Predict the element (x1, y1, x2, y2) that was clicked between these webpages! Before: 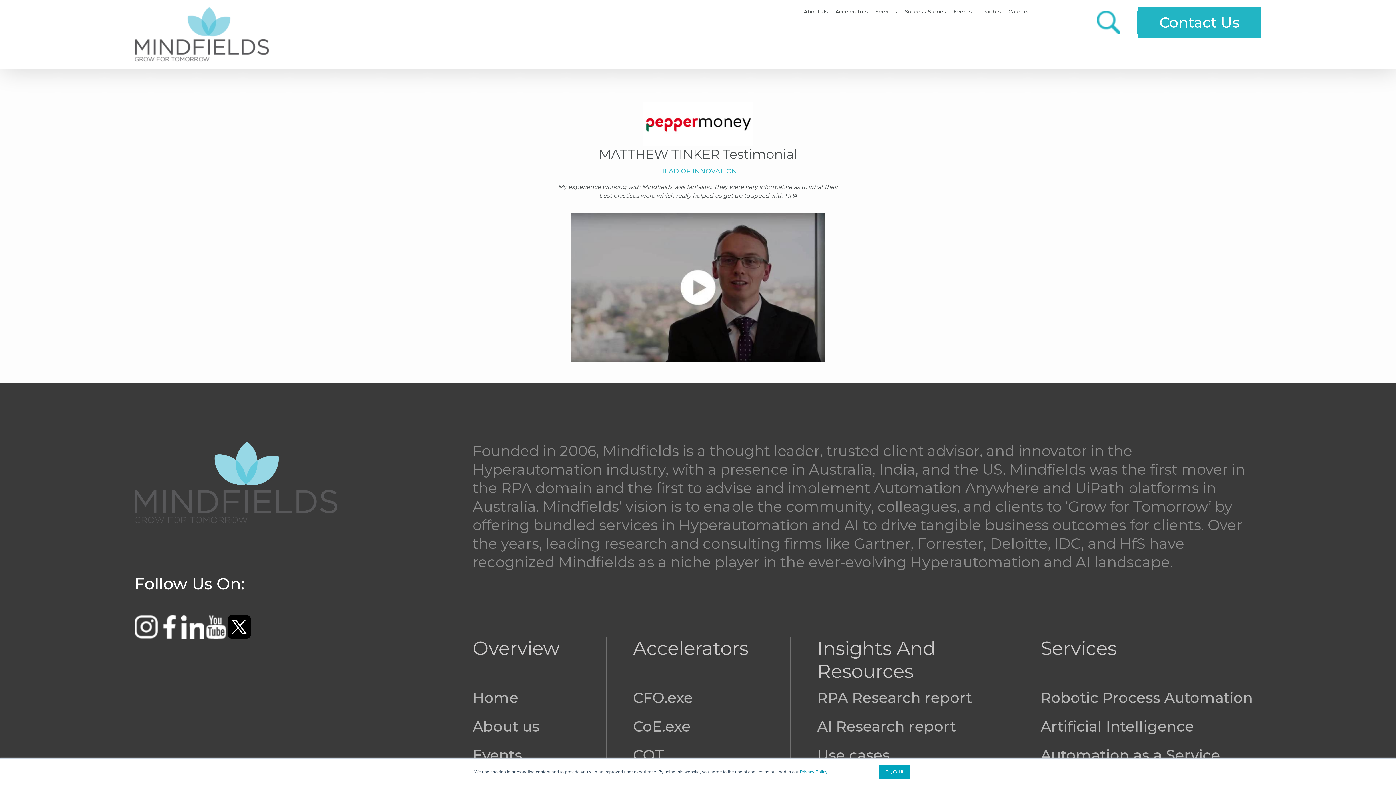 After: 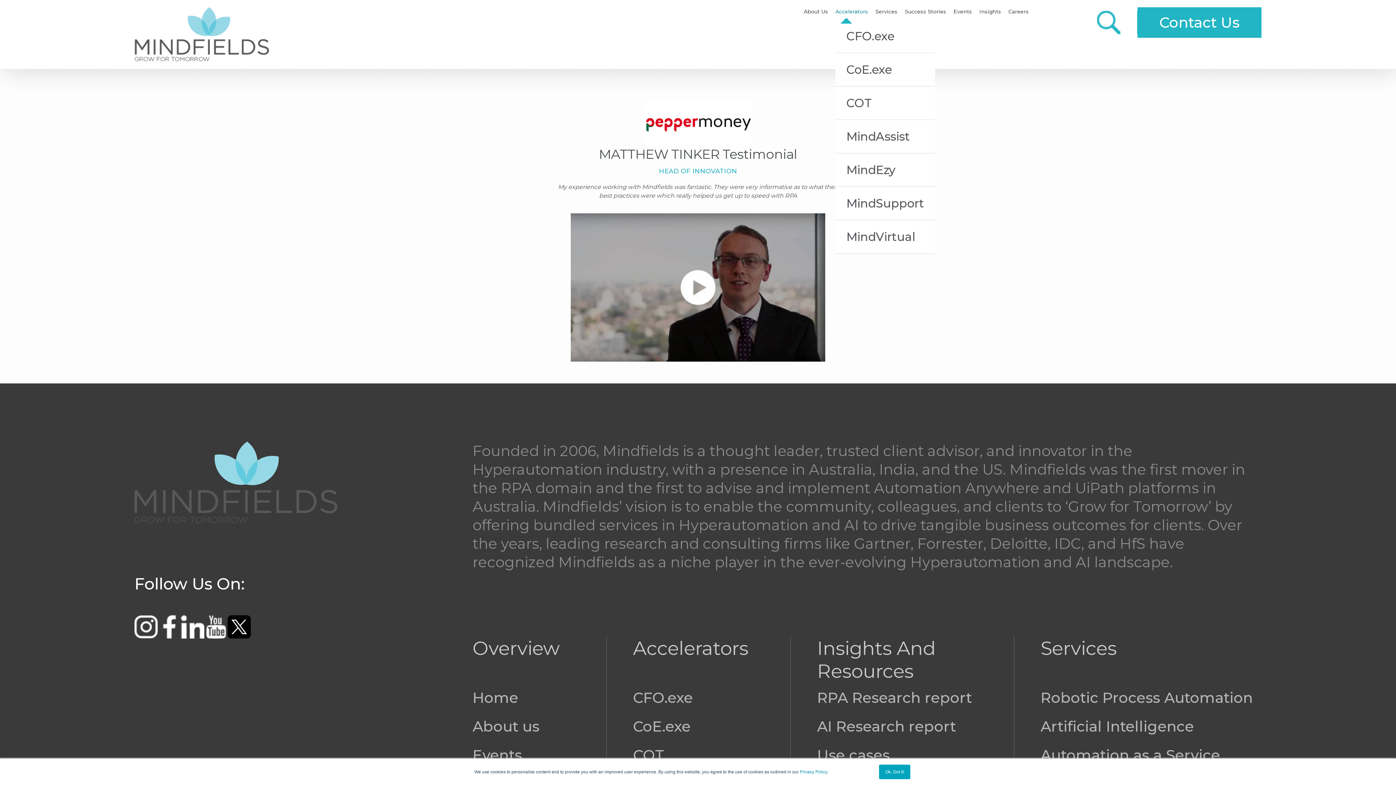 Action: bbox: (835, 7, 868, 16) label: Accelerators